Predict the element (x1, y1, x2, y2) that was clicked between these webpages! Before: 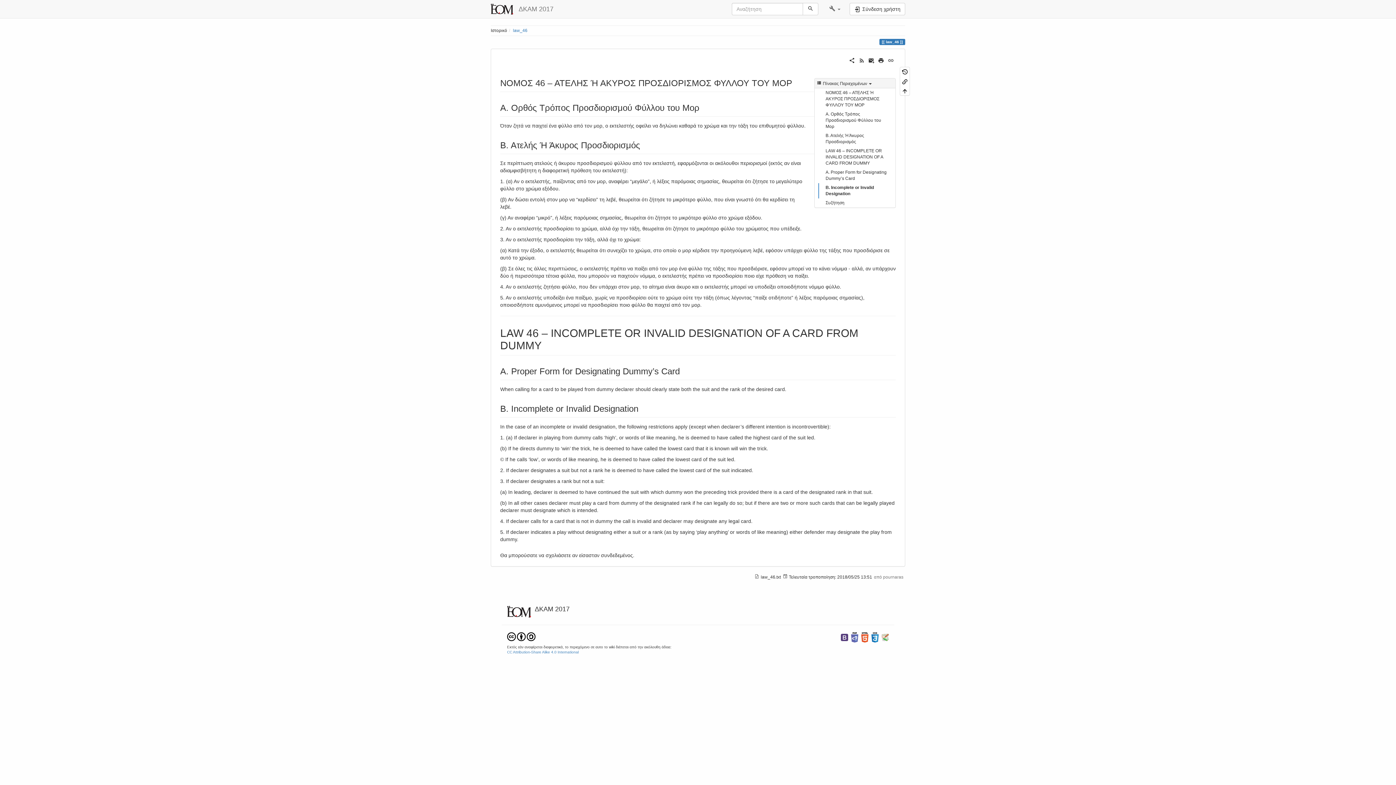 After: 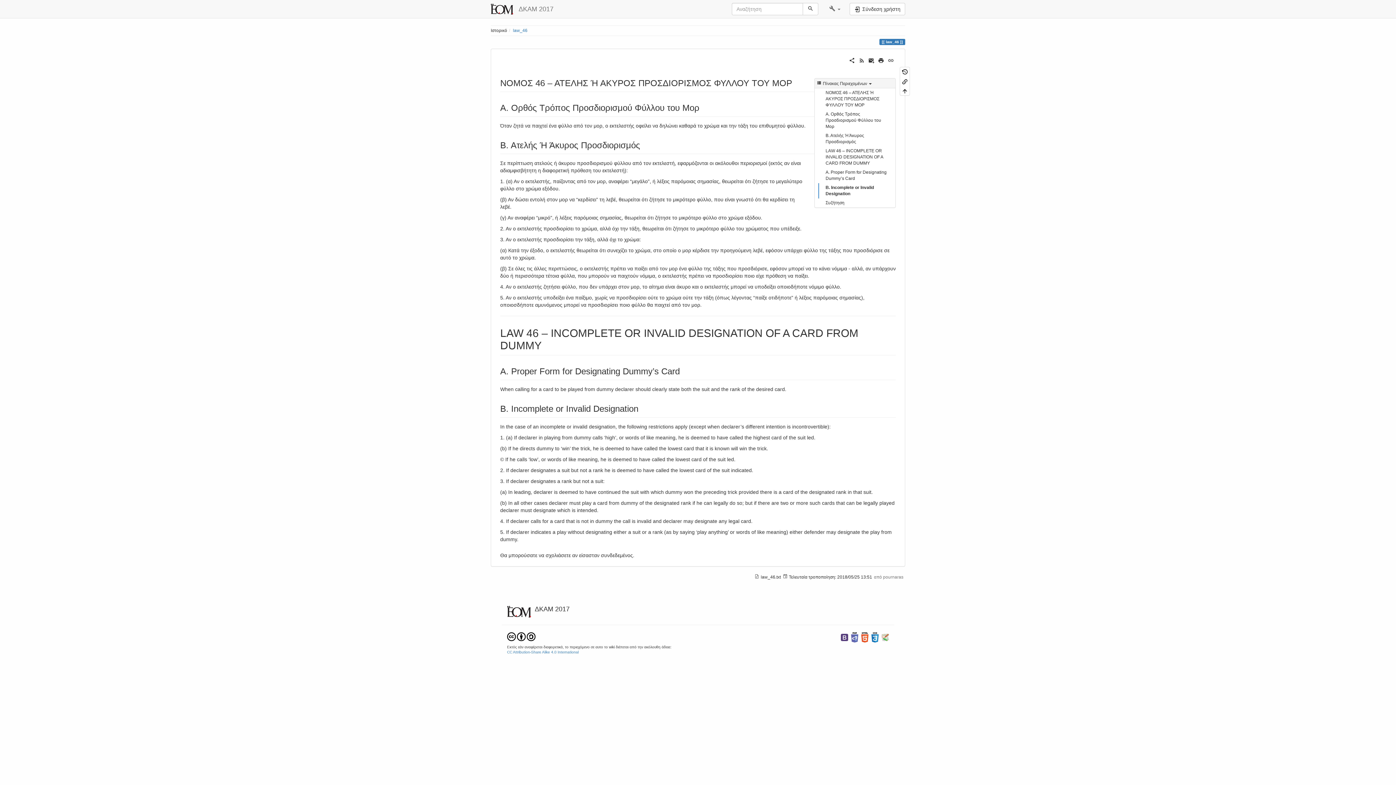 Action: label: law_46 bbox: (513, 28, 527, 33)